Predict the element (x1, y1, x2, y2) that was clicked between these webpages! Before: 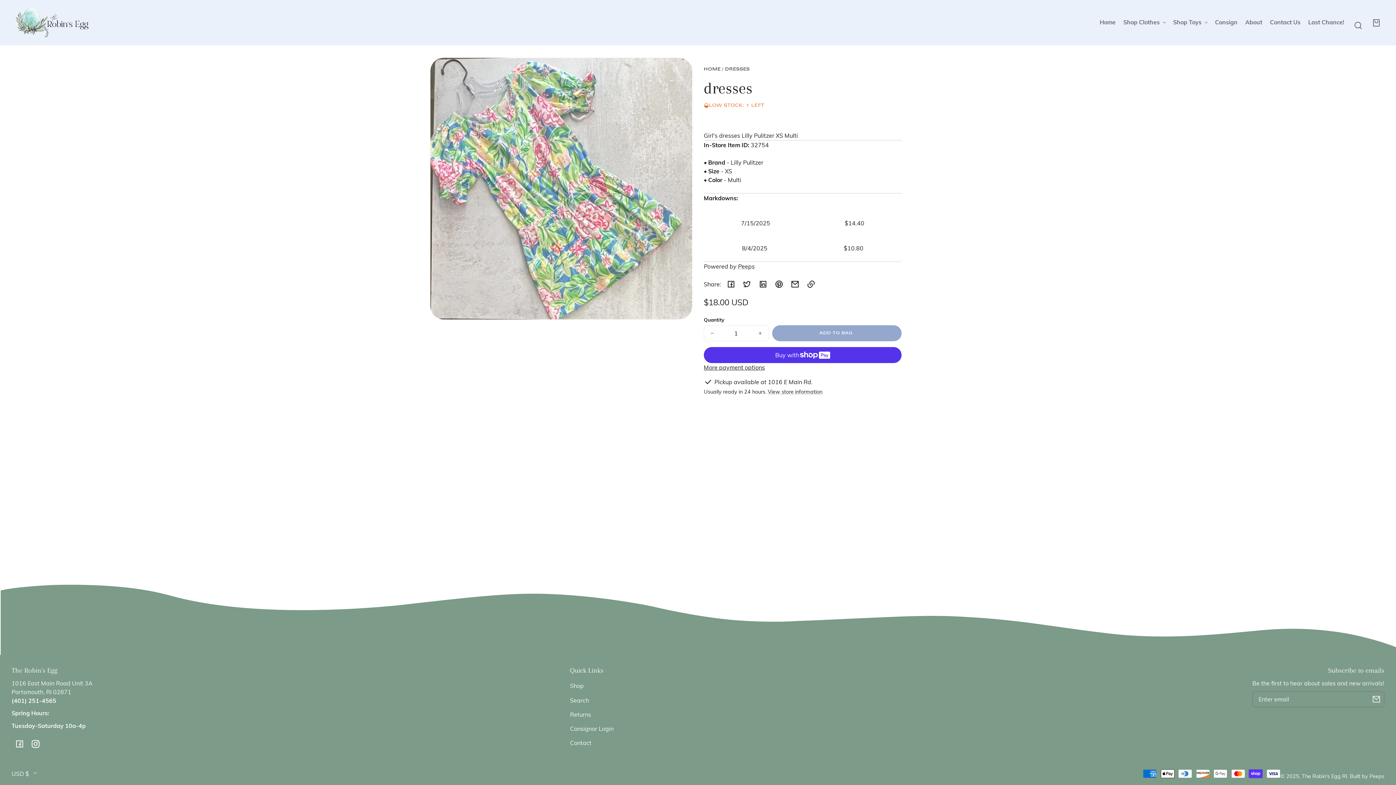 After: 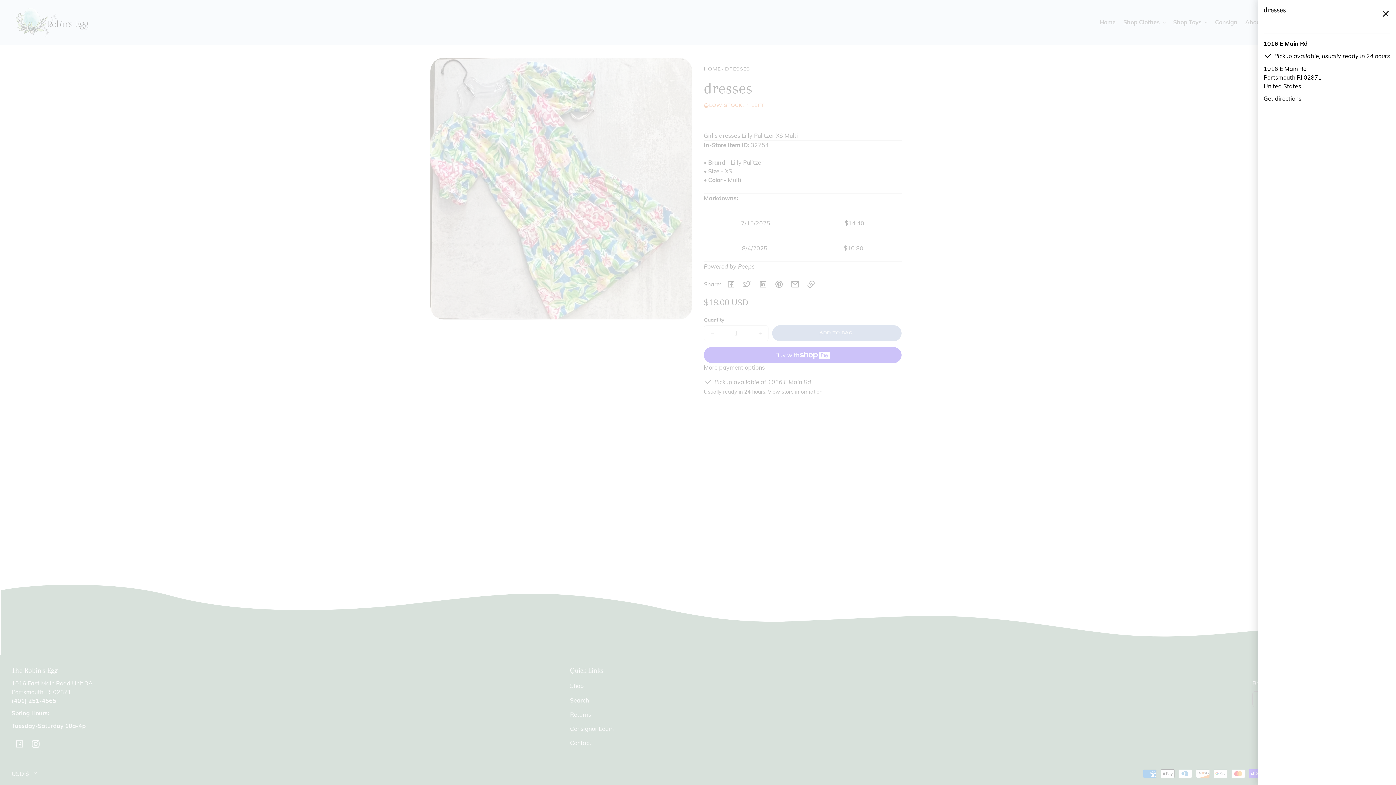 Action: bbox: (768, 388, 822, 396) label: View store information